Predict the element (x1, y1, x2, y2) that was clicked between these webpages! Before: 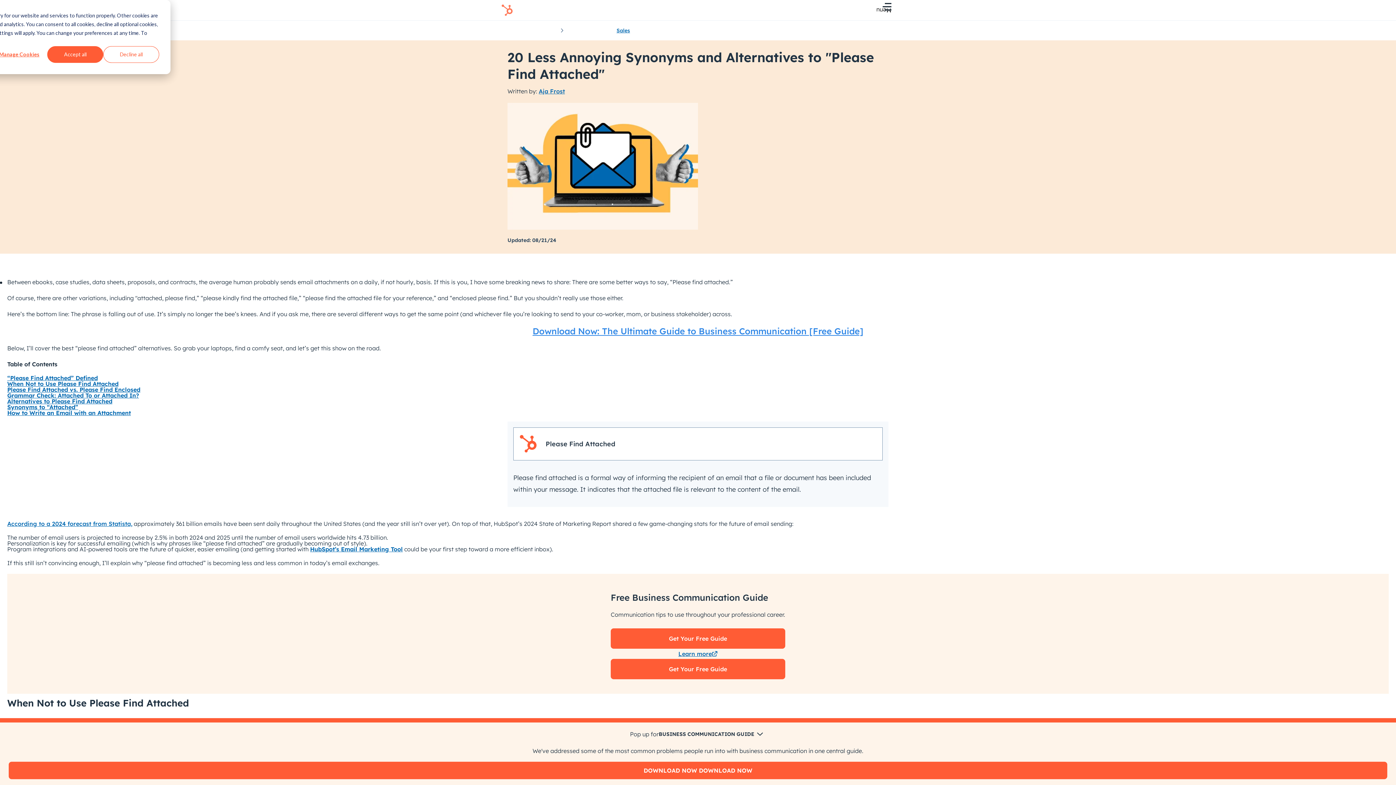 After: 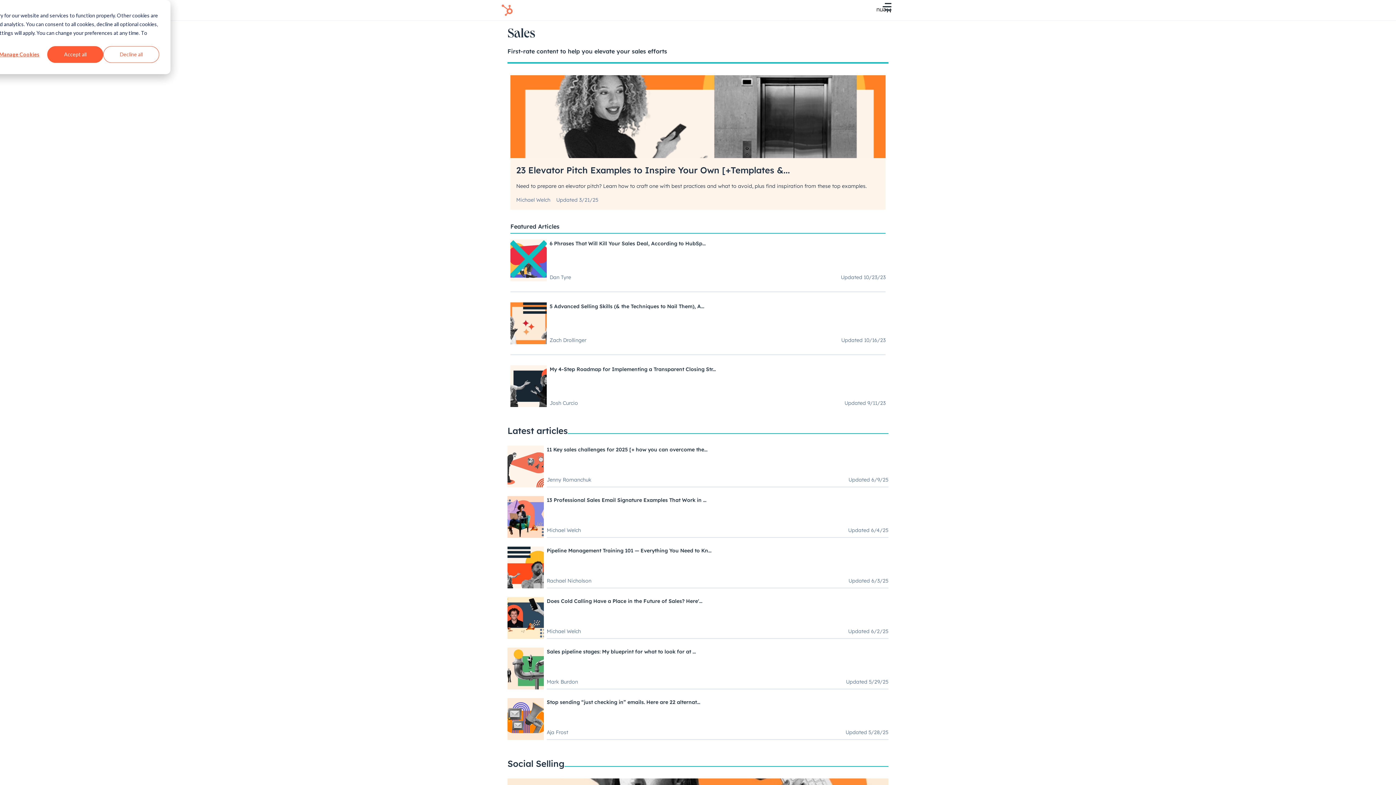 Action: bbox: (616, 26, 630, 34) label: Sales